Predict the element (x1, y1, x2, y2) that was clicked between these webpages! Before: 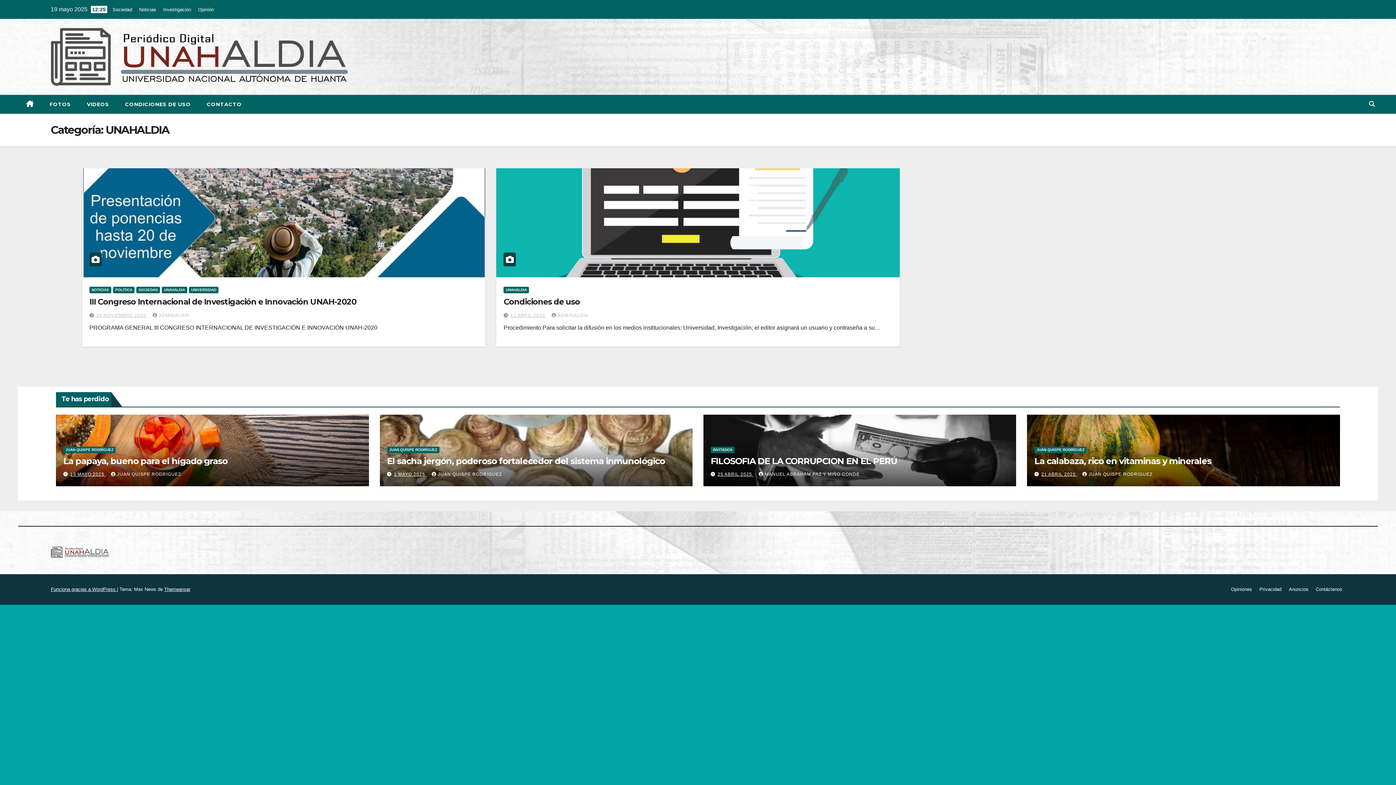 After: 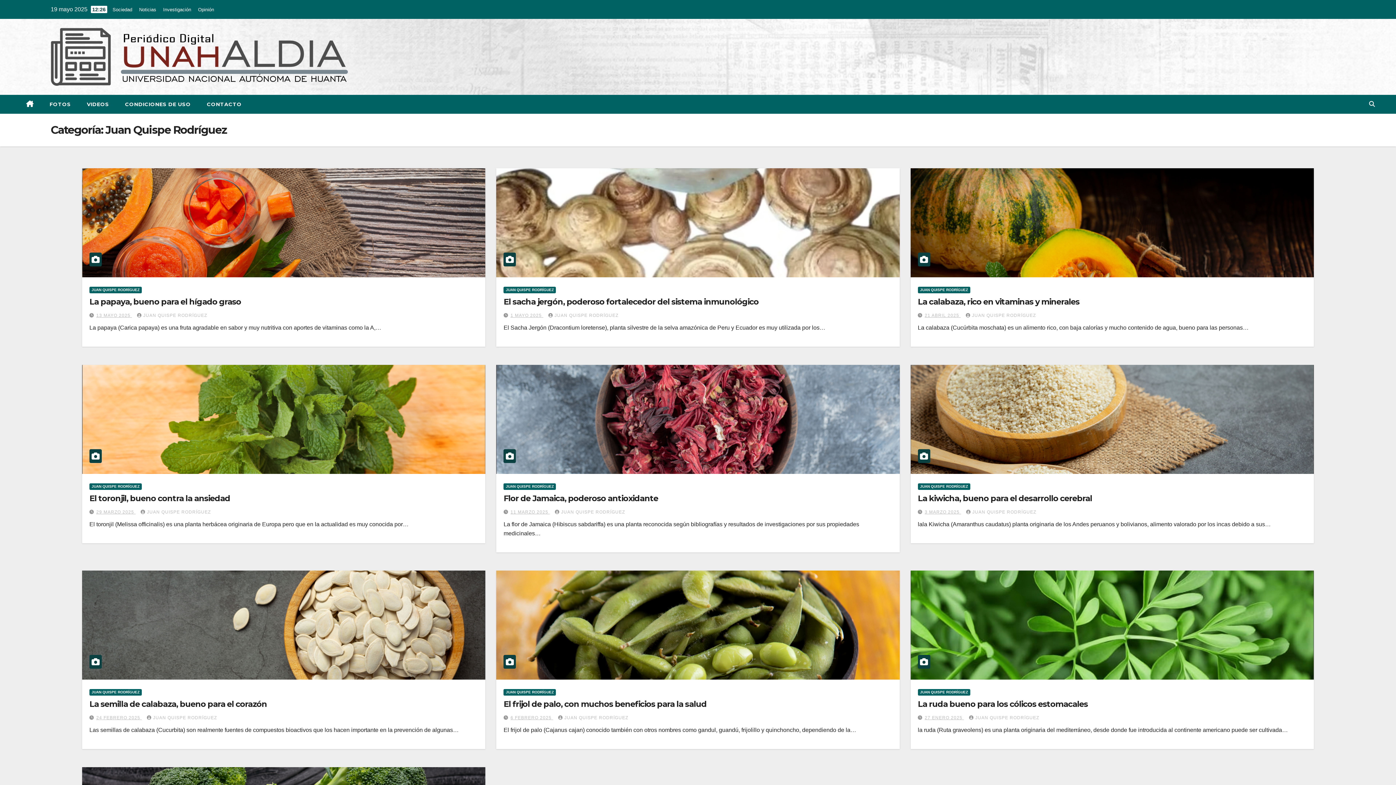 Action: bbox: (387, 446, 439, 453) label: JUAN QUISPE RODRÍGUEZ